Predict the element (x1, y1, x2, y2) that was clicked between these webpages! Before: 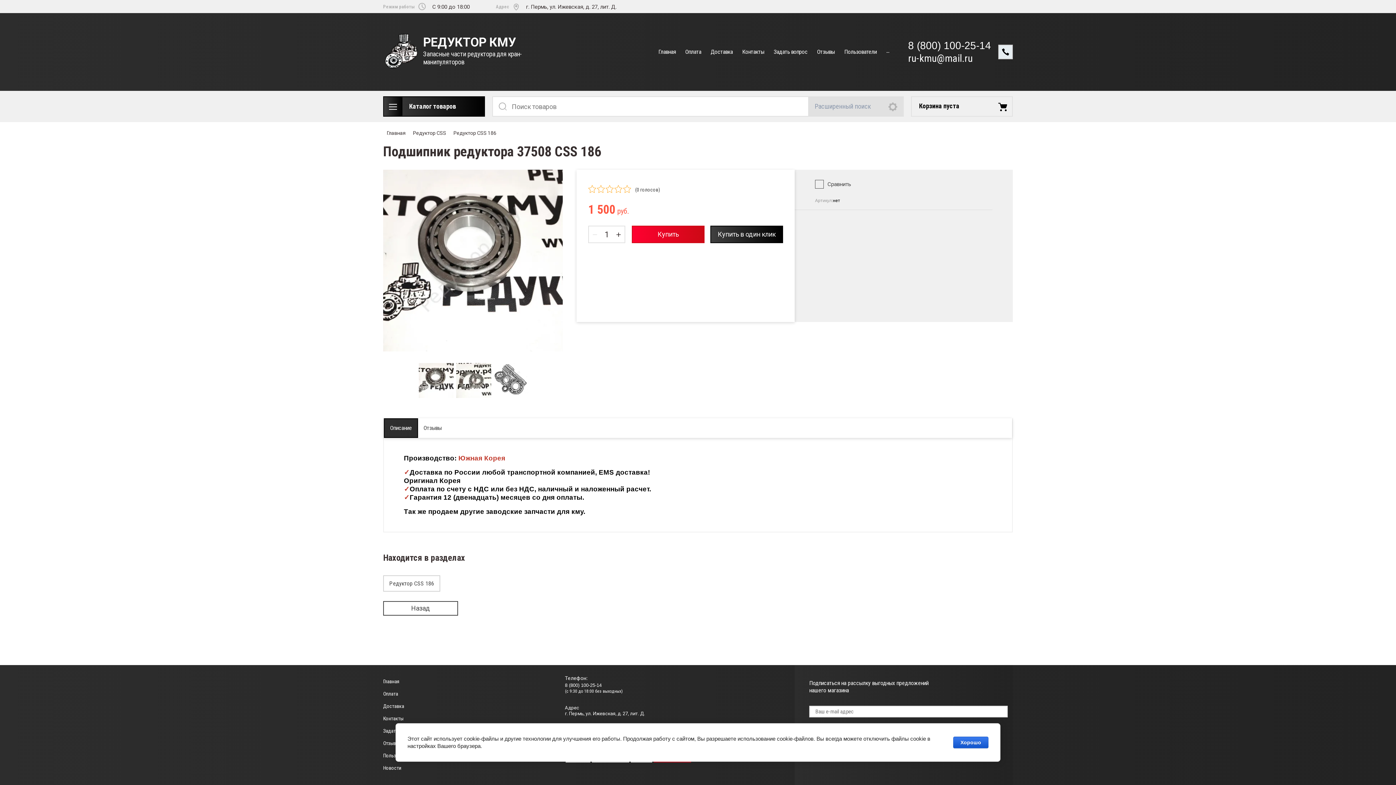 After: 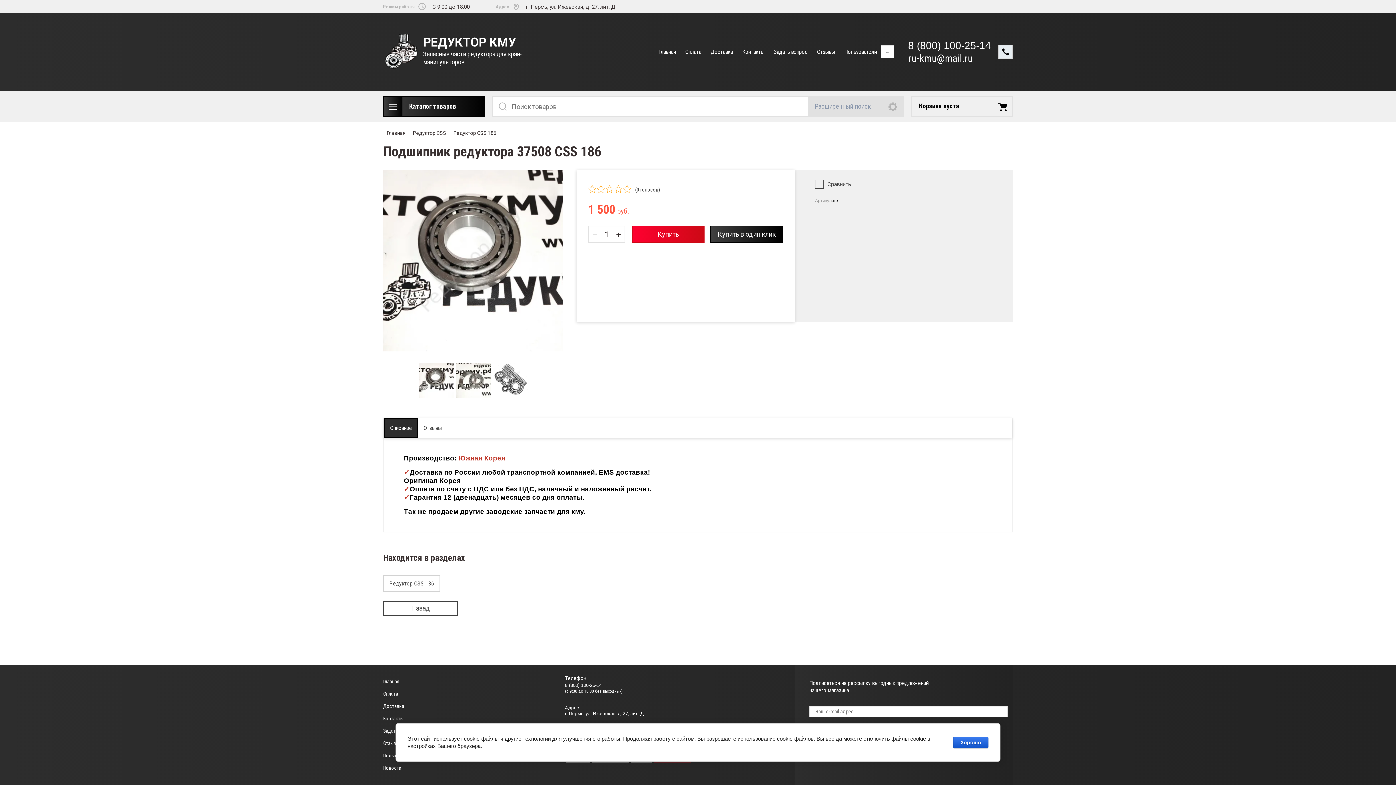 Action: label: ... bbox: (881, 45, 894, 56)